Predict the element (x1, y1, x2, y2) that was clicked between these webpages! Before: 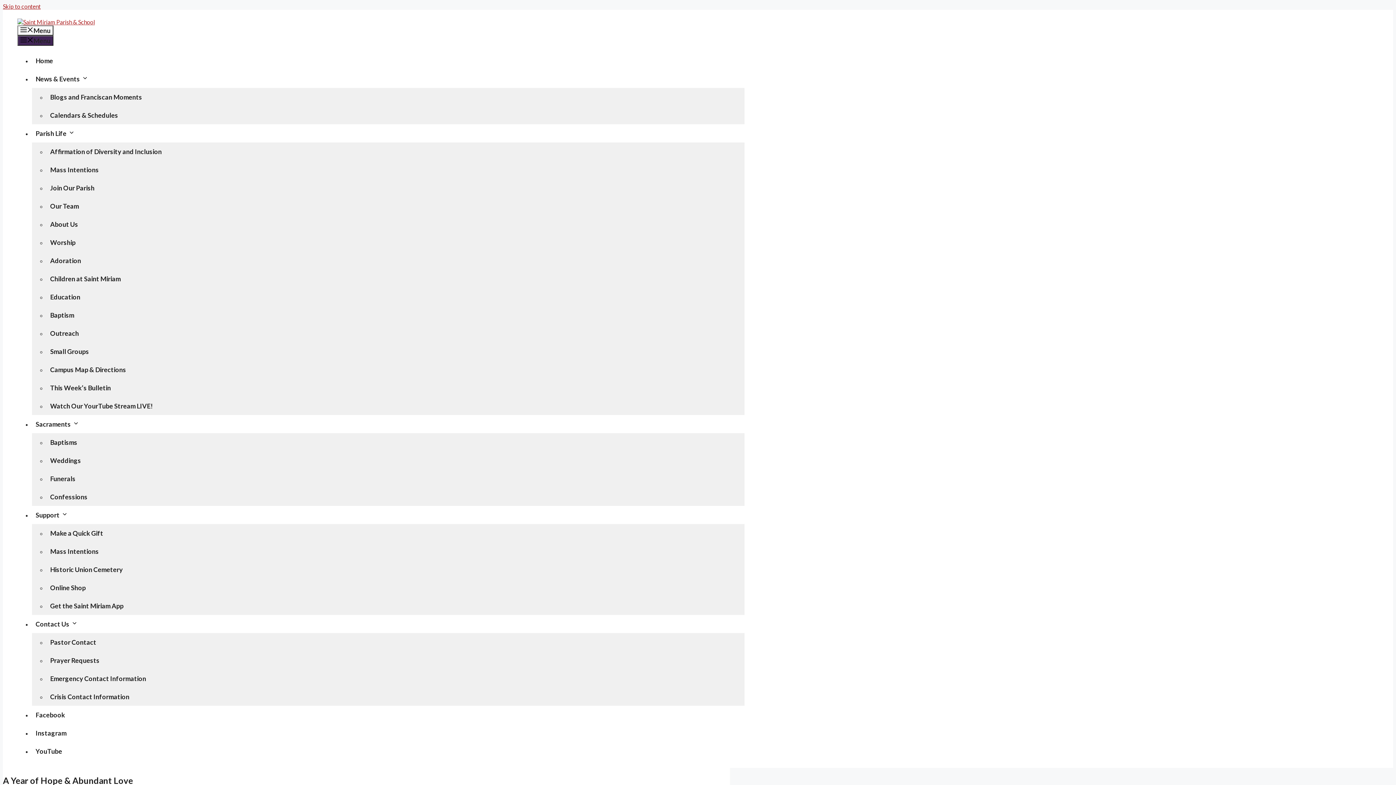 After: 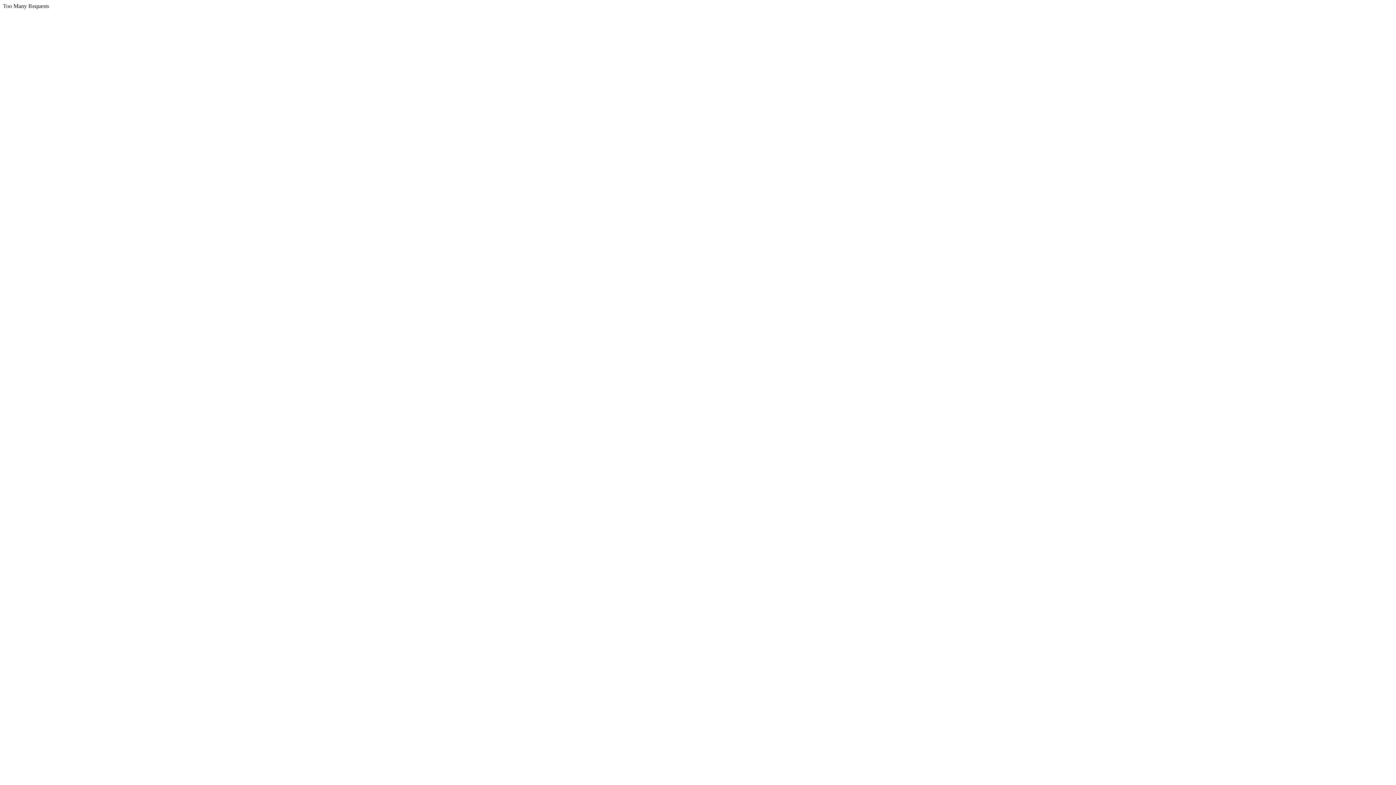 Action: bbox: (2, 9, 25, 16) label: Donate!